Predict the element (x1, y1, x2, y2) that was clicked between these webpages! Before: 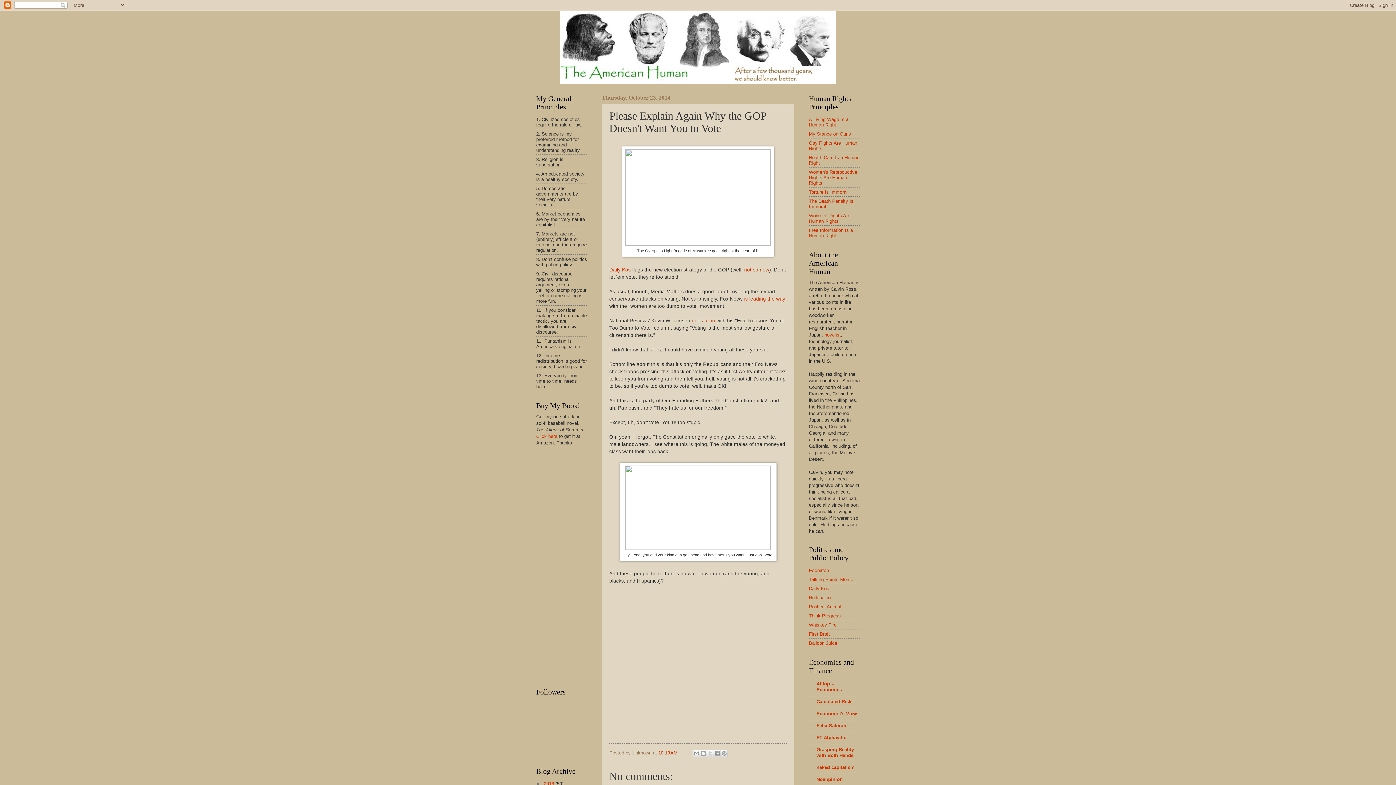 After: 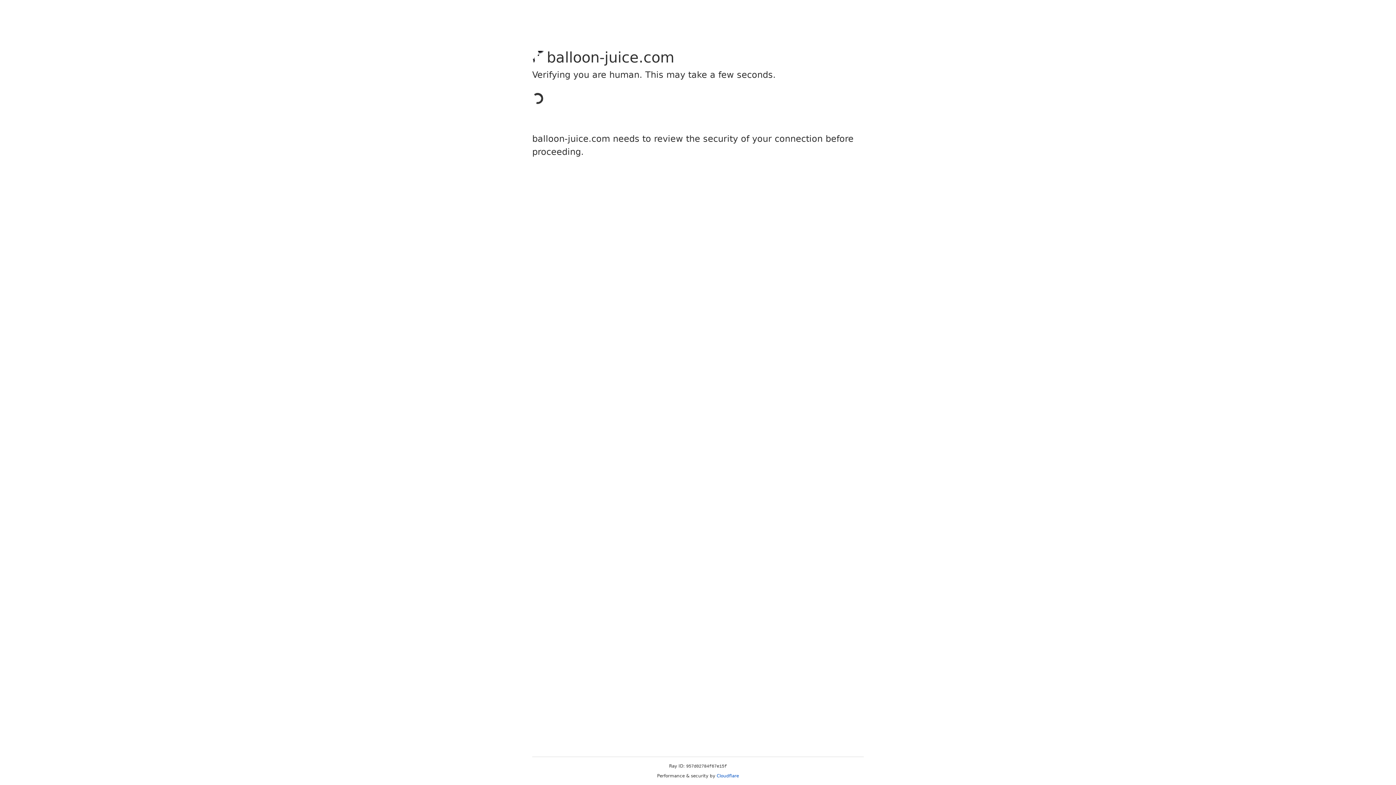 Action: bbox: (809, 640, 837, 646) label: Balloon Juice